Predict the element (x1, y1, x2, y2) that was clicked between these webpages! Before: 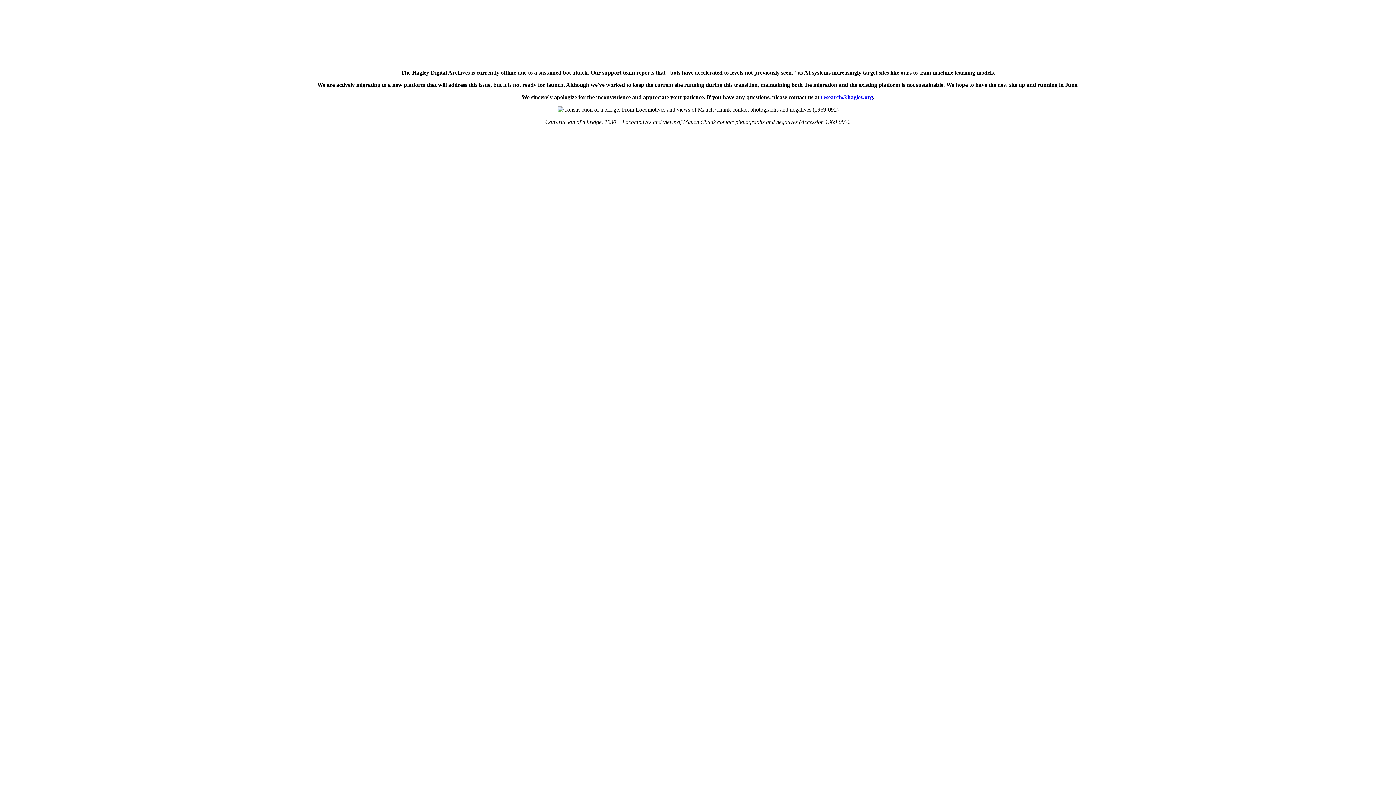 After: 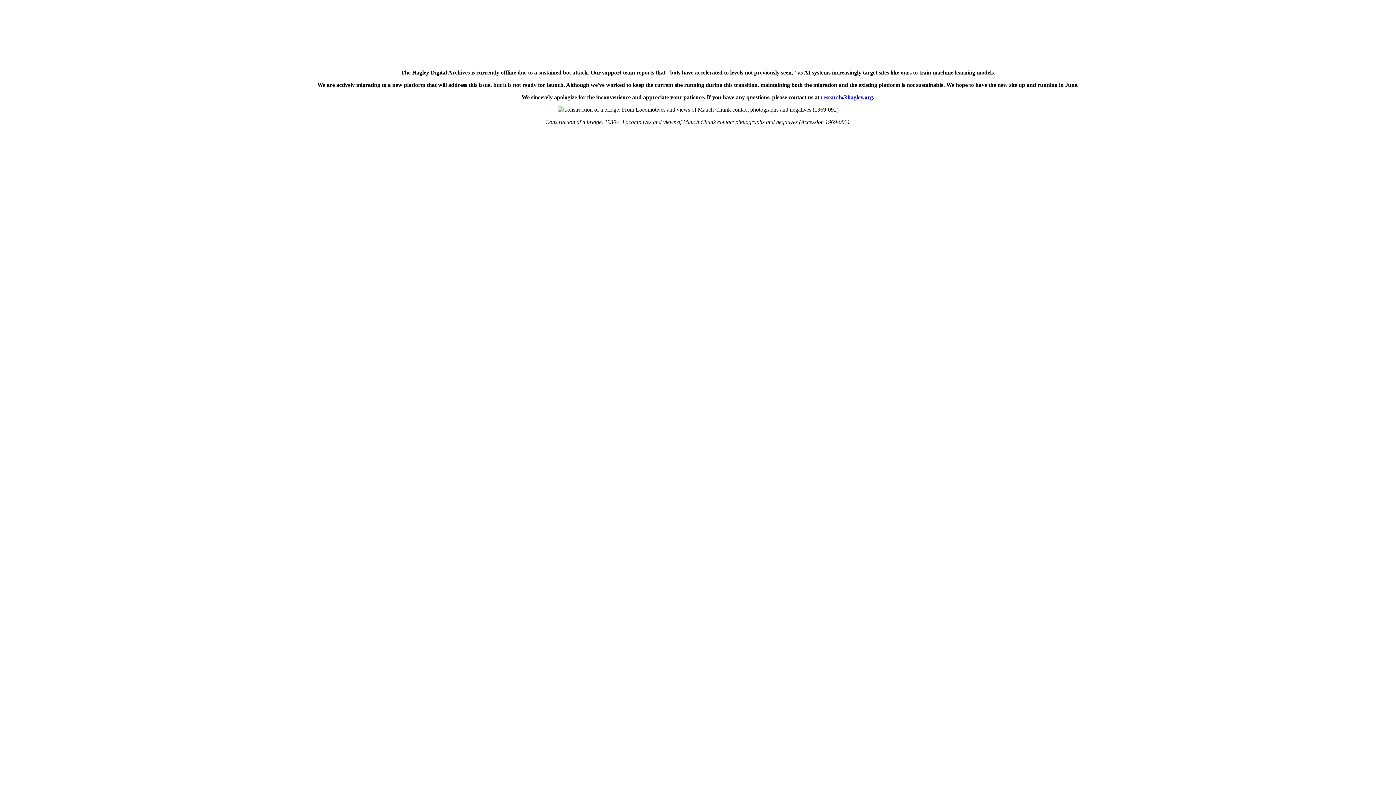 Action: label: research@hagley.org bbox: (821, 94, 873, 100)